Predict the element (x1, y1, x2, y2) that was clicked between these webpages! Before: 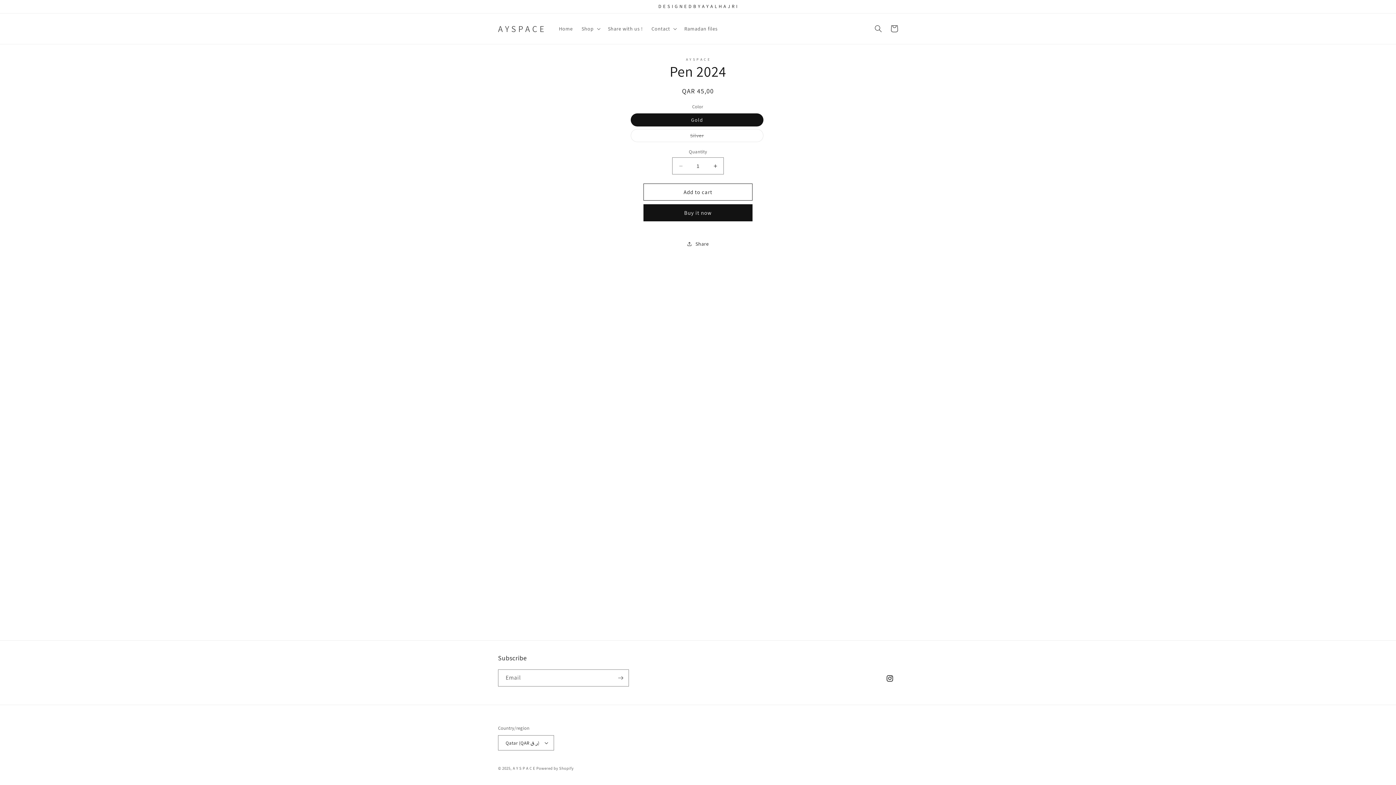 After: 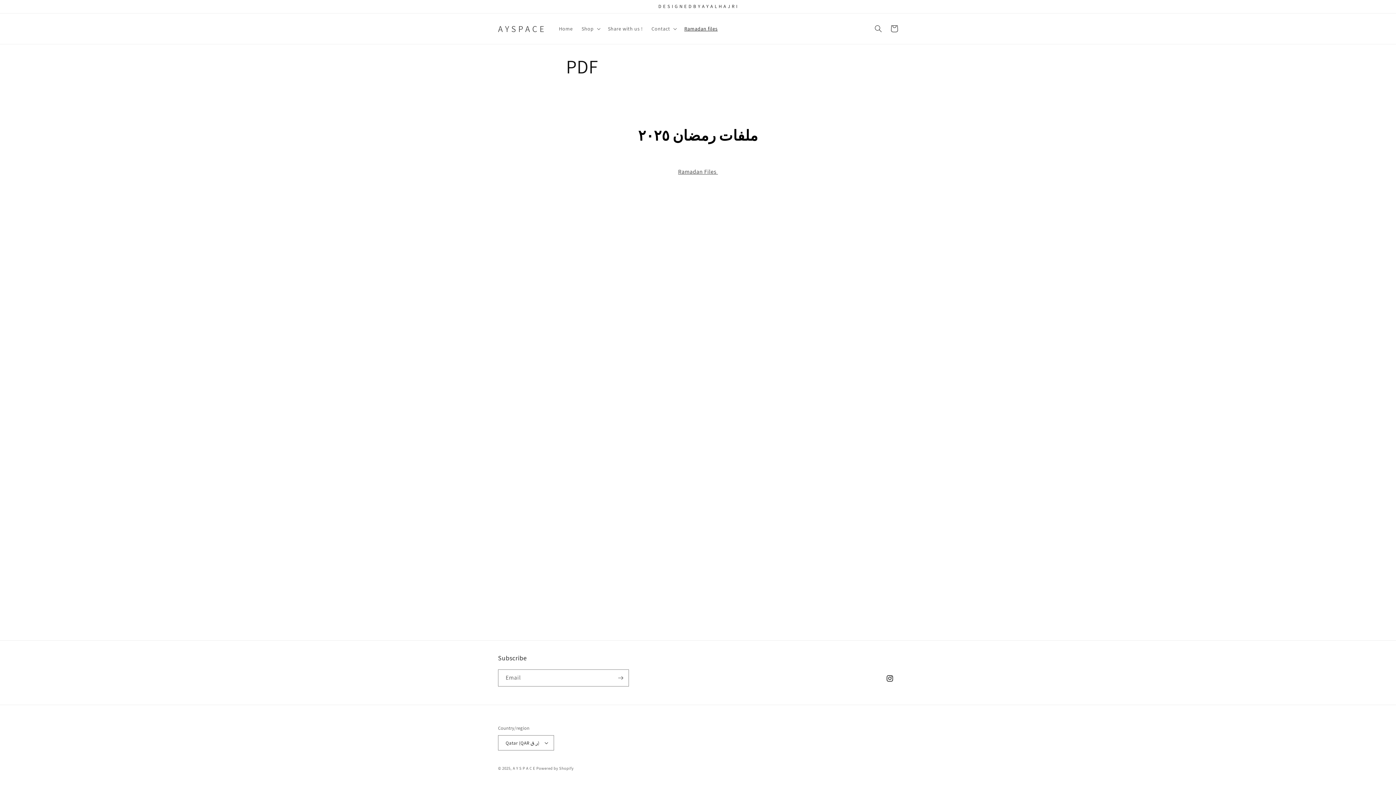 Action: label: Ramadan files bbox: (680, 21, 722, 36)